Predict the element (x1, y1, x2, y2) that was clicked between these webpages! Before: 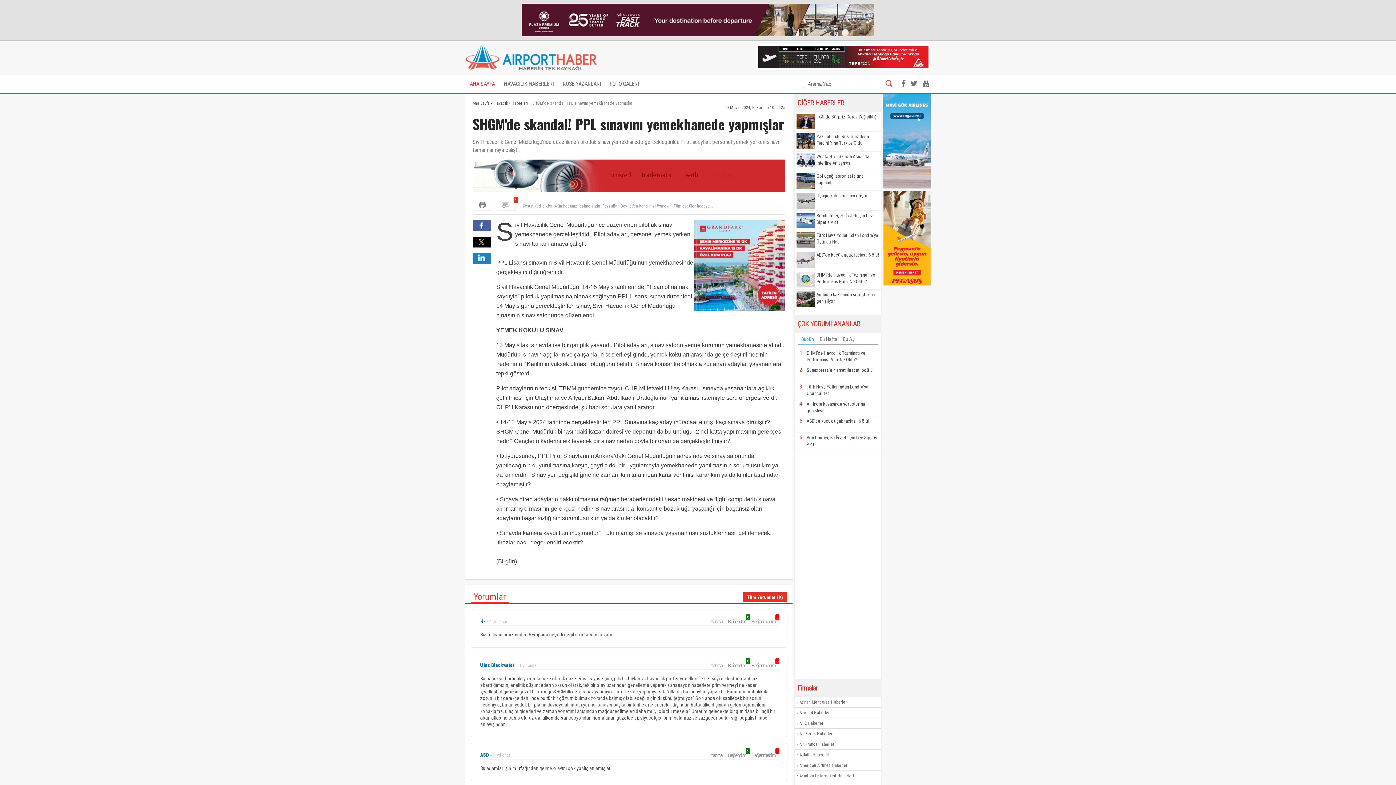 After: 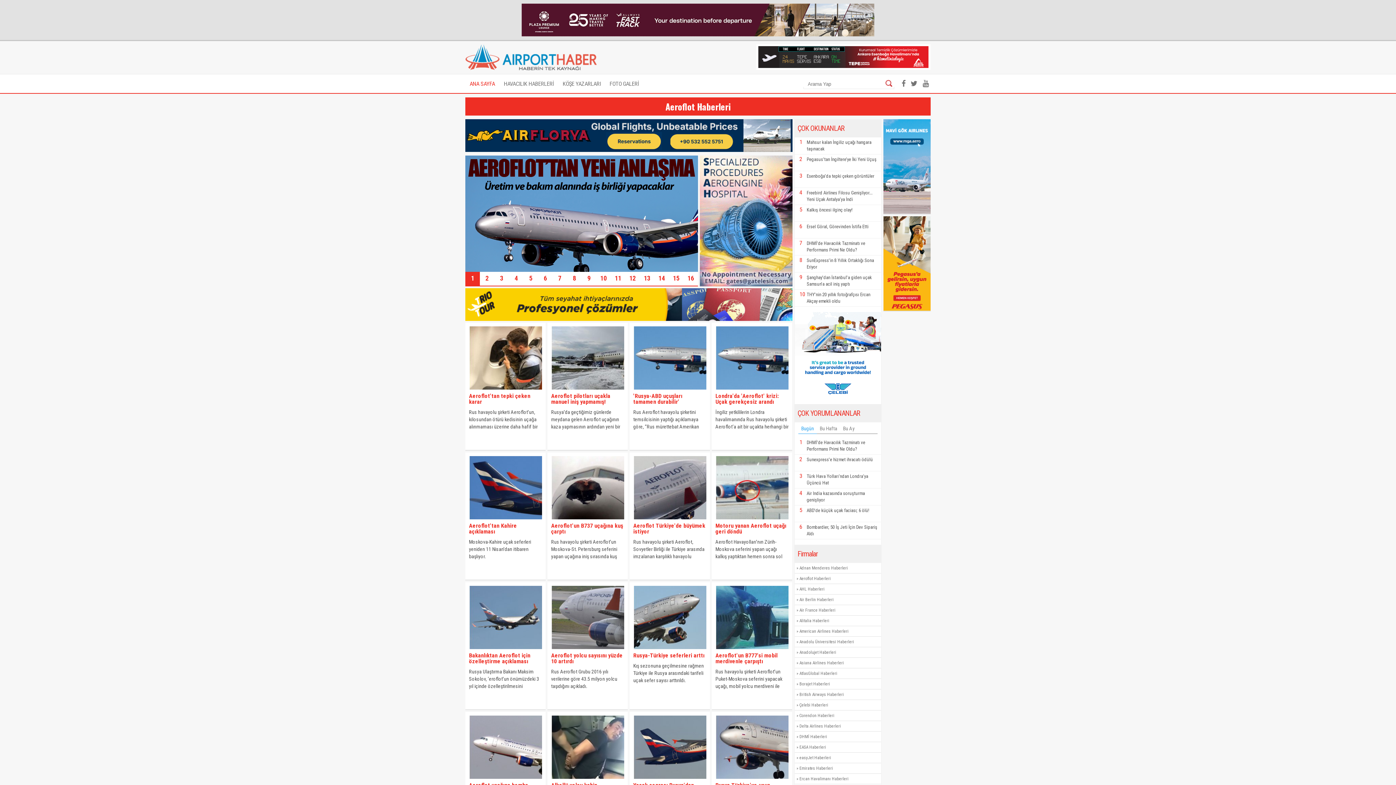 Action: label: Aeroflot Haberleri bbox: (799, 710, 830, 715)